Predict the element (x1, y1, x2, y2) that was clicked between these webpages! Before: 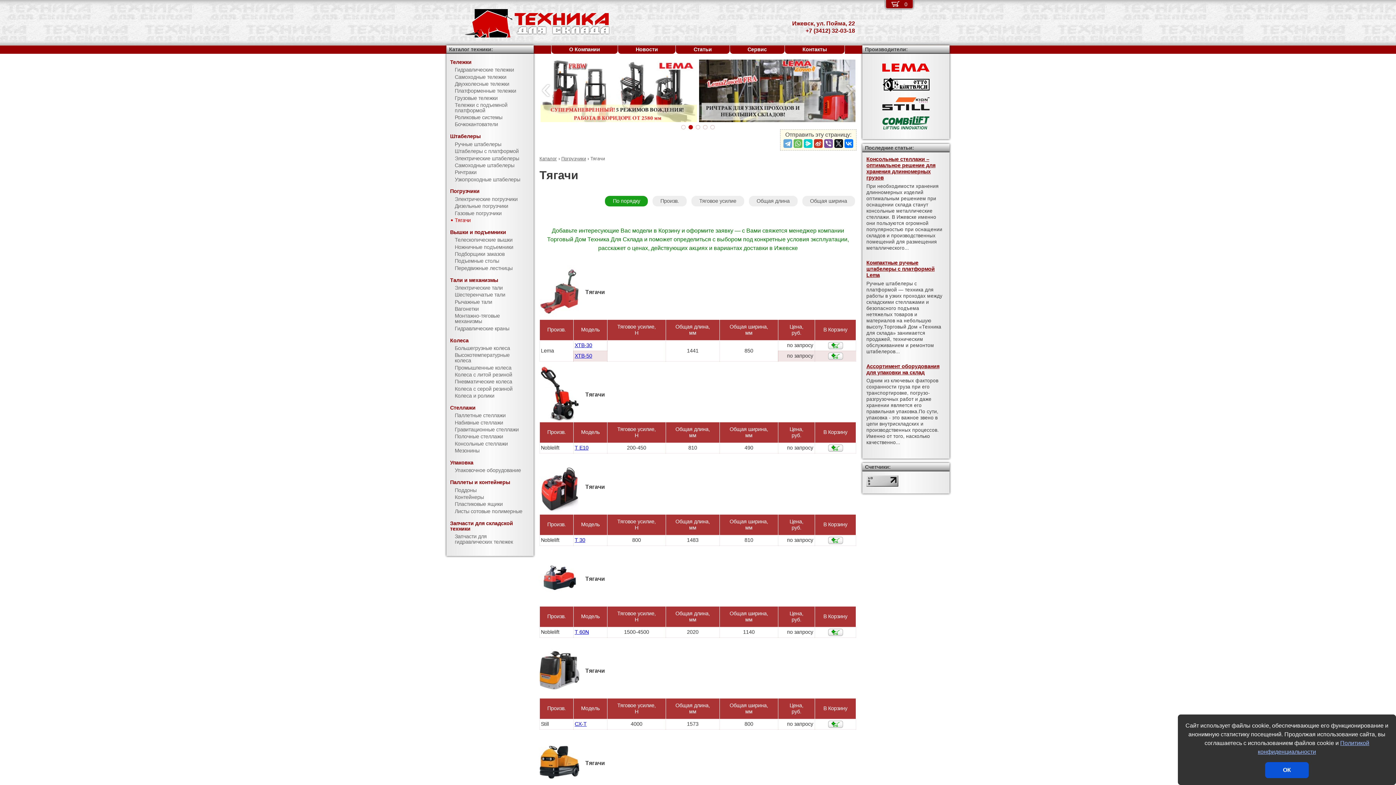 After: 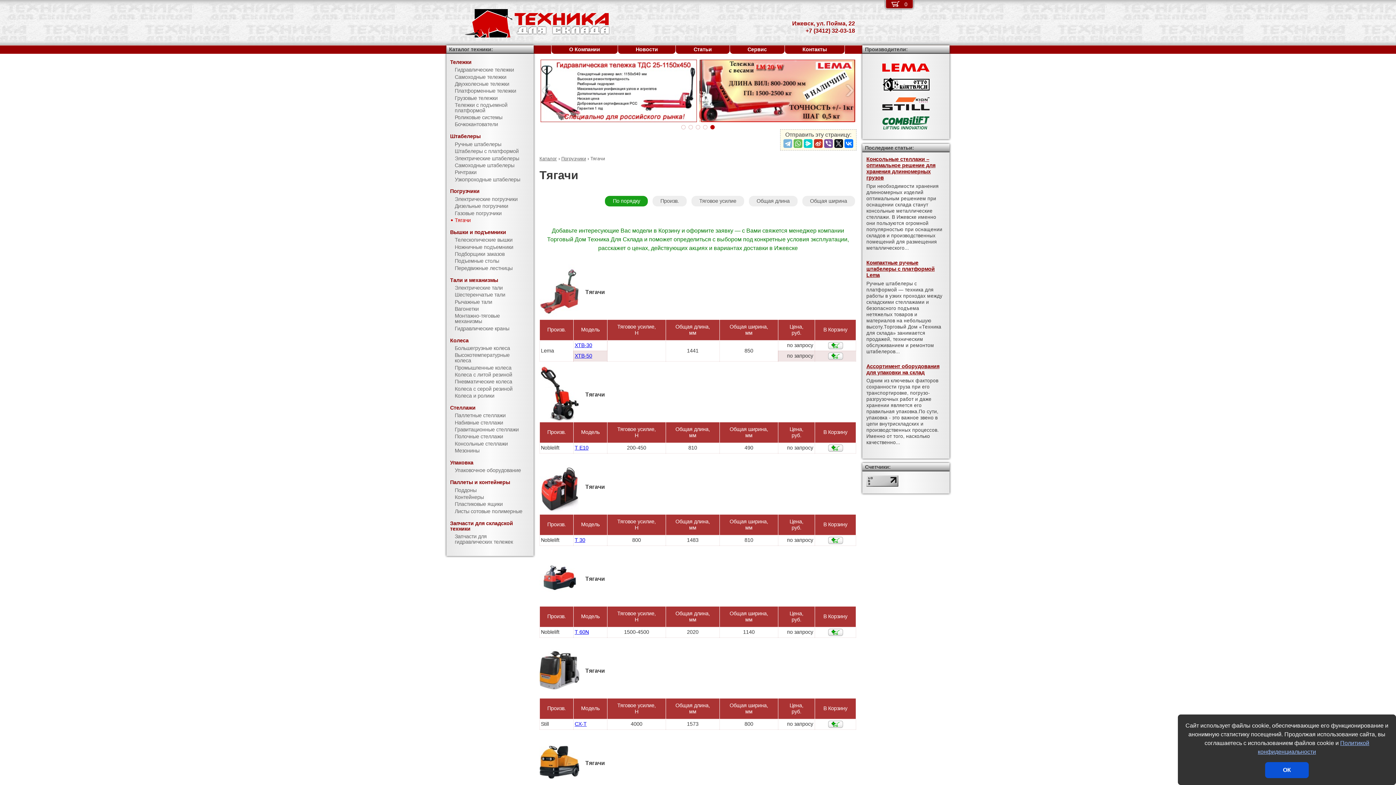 Action: bbox: (783, 139, 792, 147)